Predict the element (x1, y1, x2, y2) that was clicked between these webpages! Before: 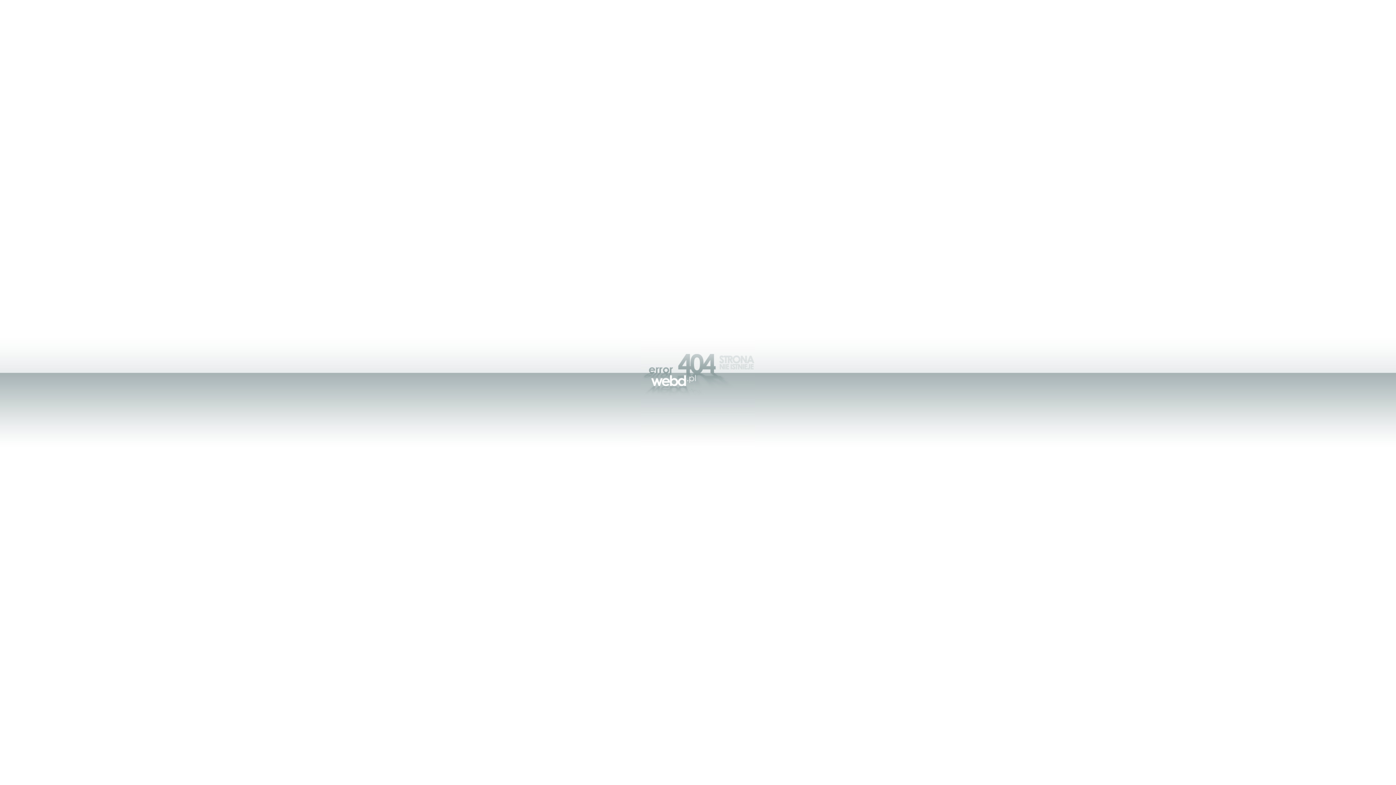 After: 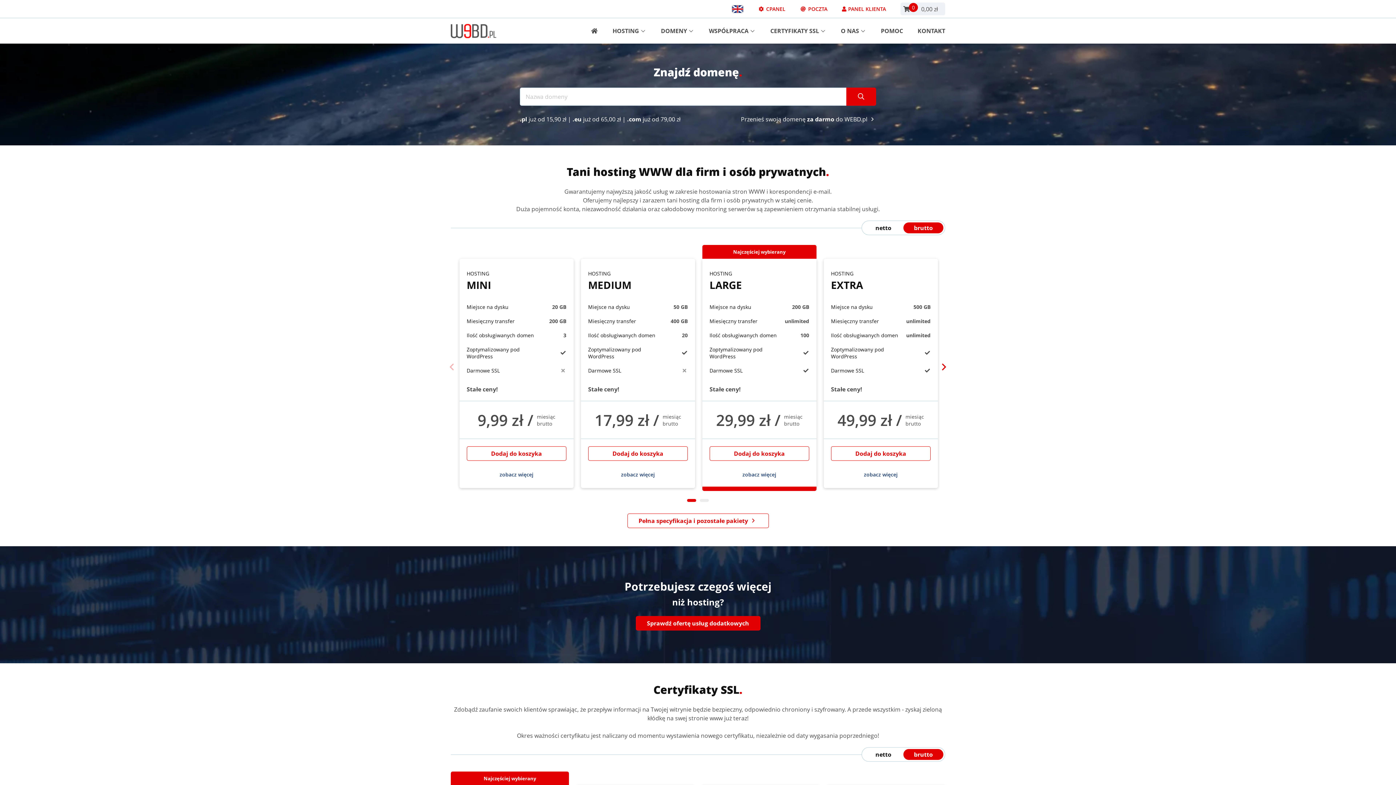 Action: bbox: (641, 442, 755, 448)